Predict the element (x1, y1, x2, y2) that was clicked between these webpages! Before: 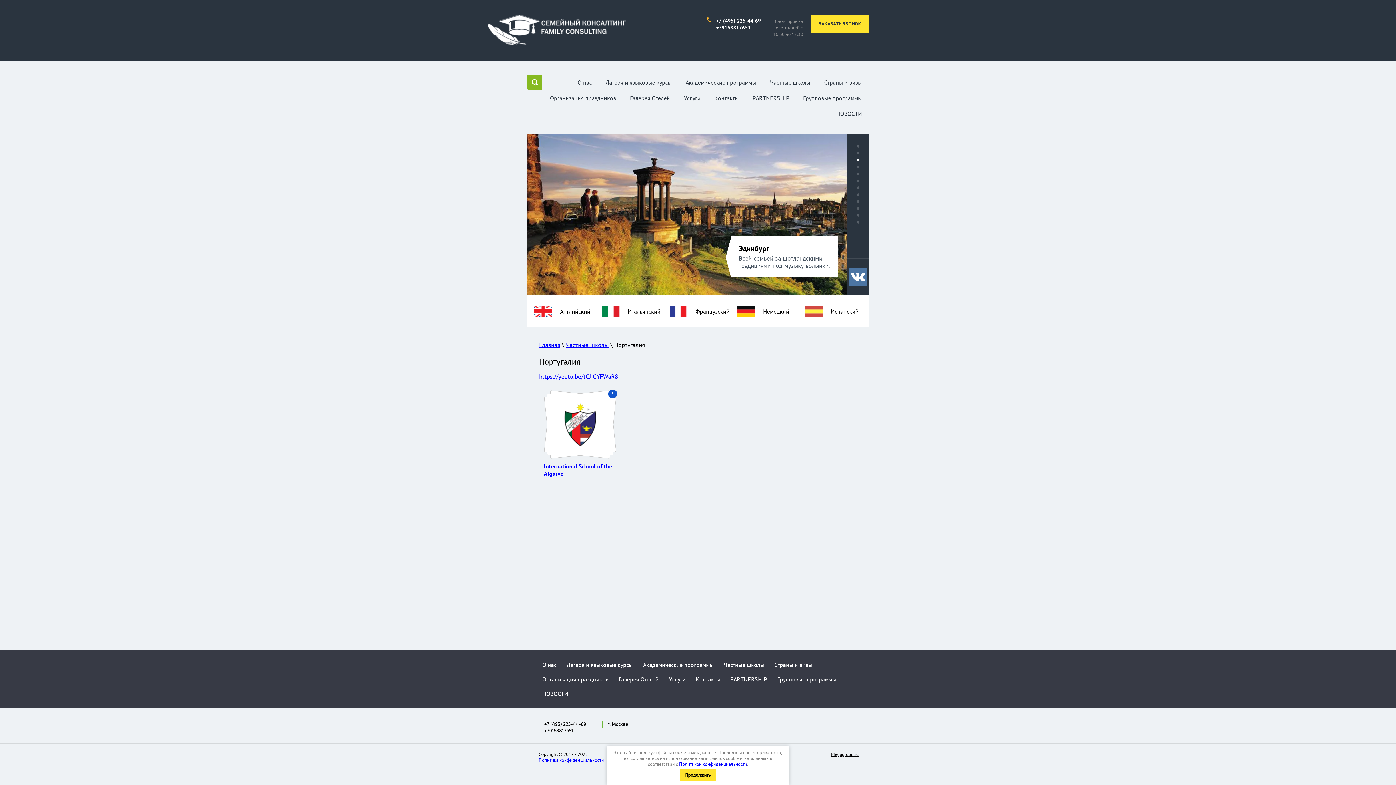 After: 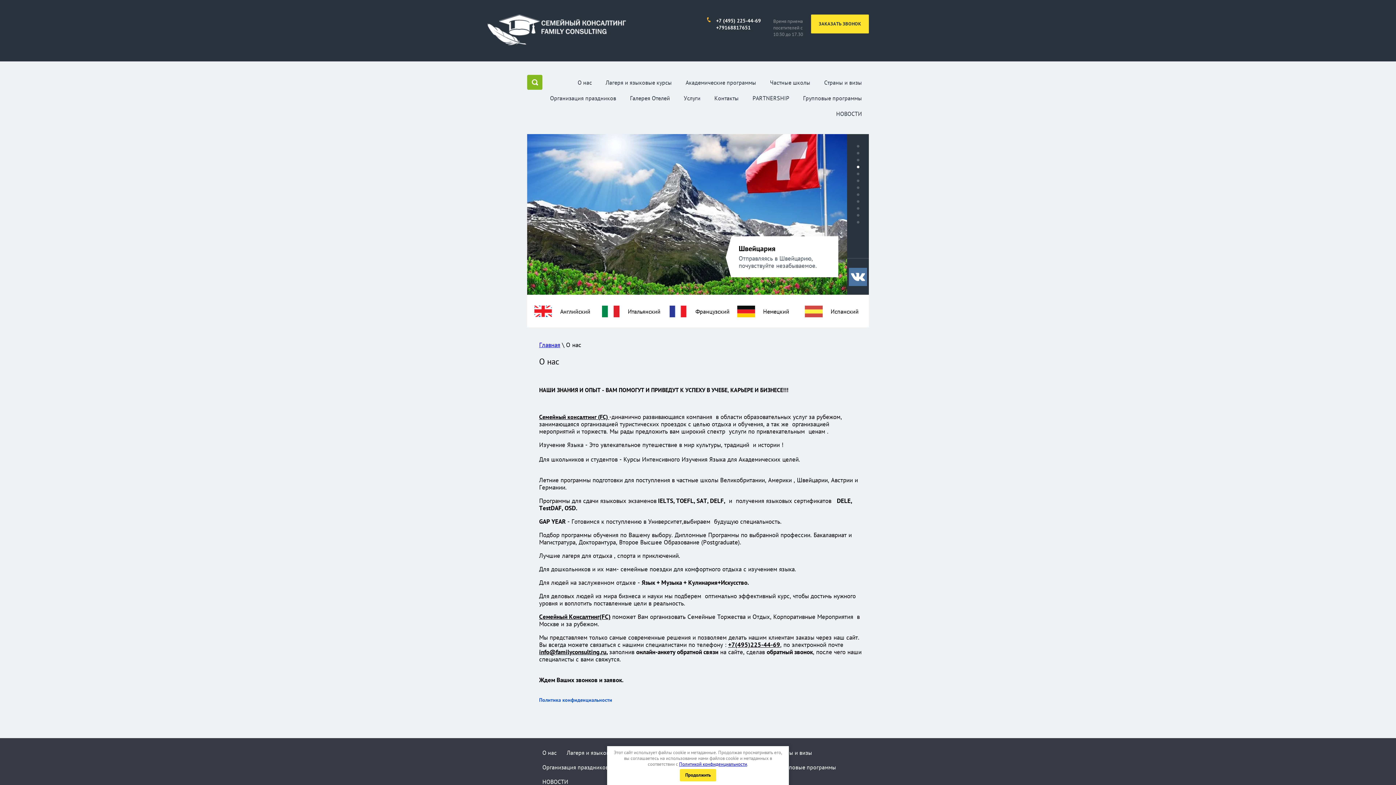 Action: label: О нас bbox: (537, 657, 561, 672)